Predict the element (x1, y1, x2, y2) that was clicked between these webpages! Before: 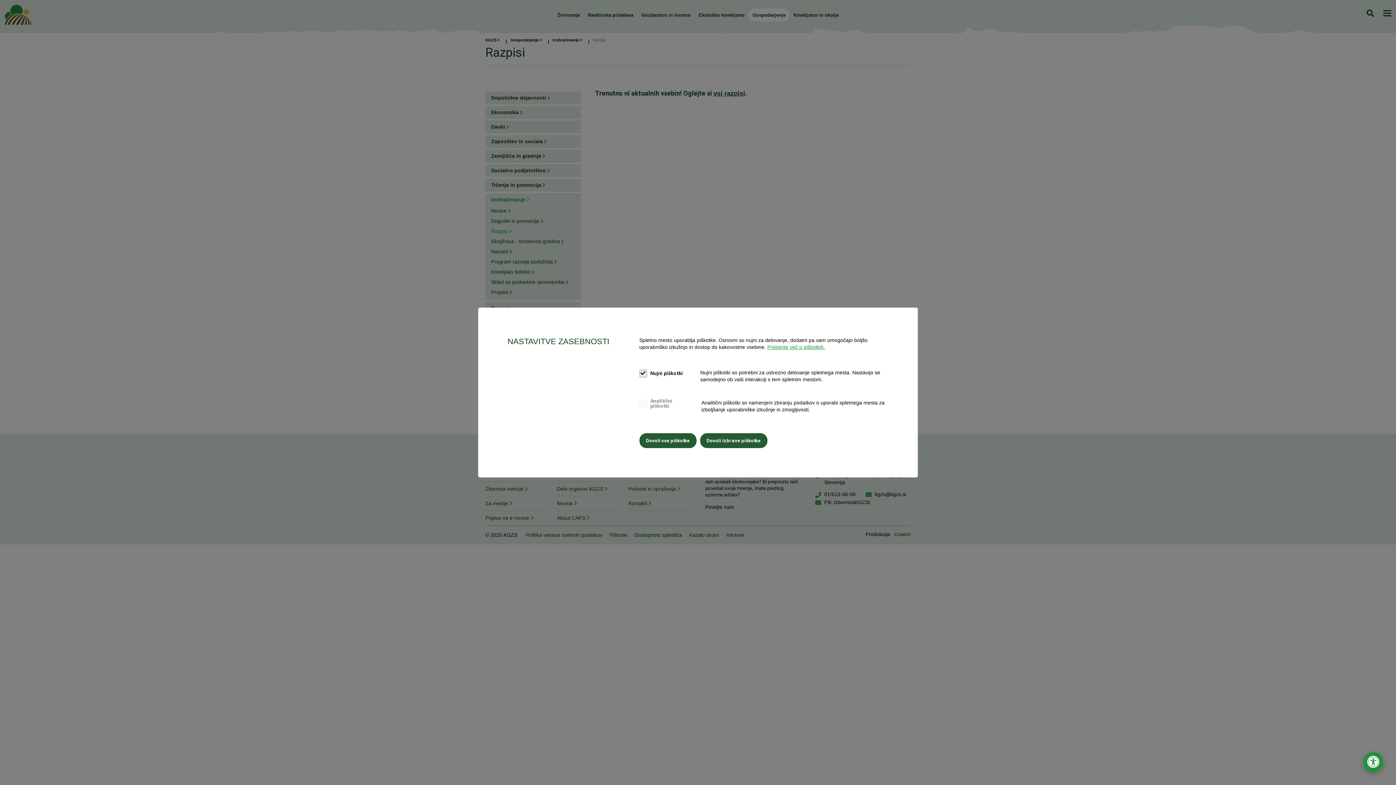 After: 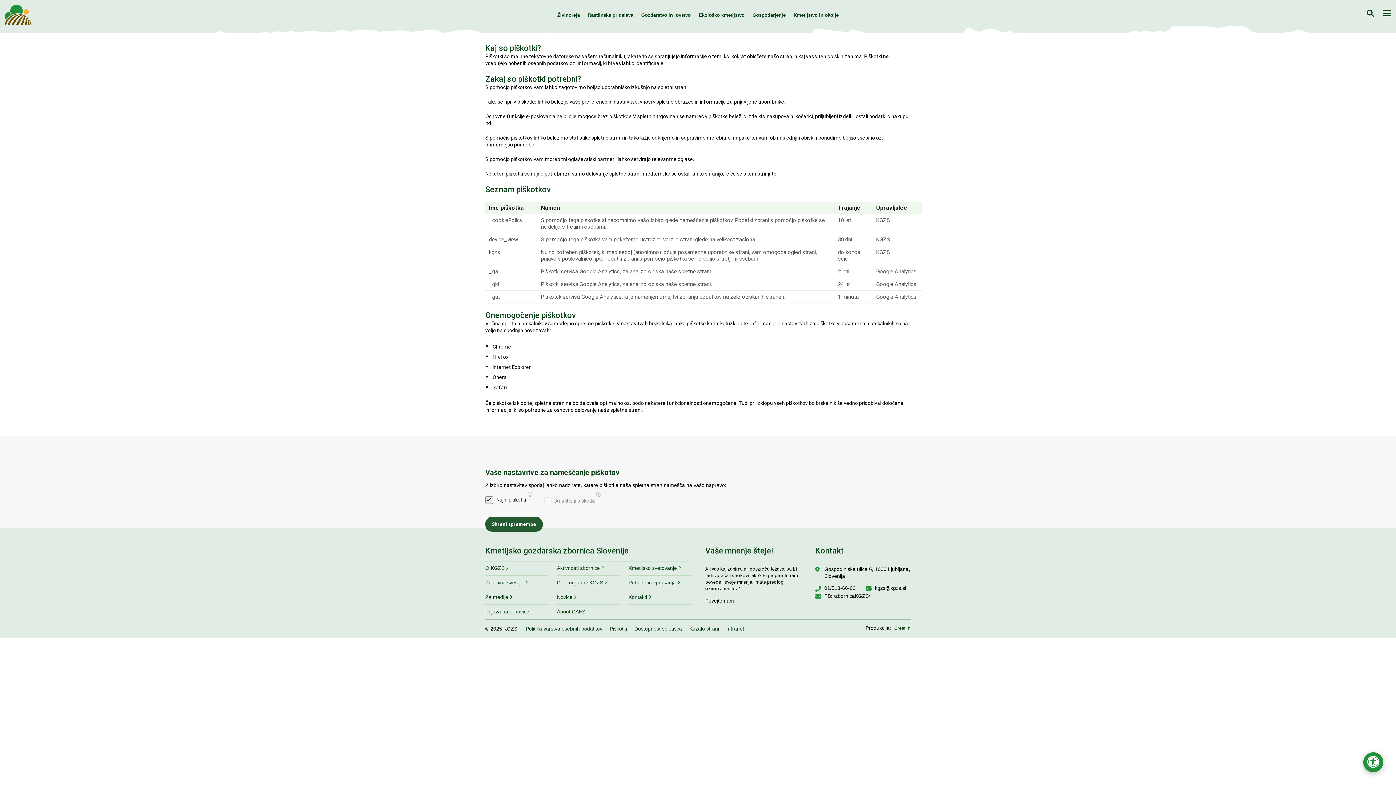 Action: bbox: (767, 344, 825, 350) label: Preberite več o piškotkih.